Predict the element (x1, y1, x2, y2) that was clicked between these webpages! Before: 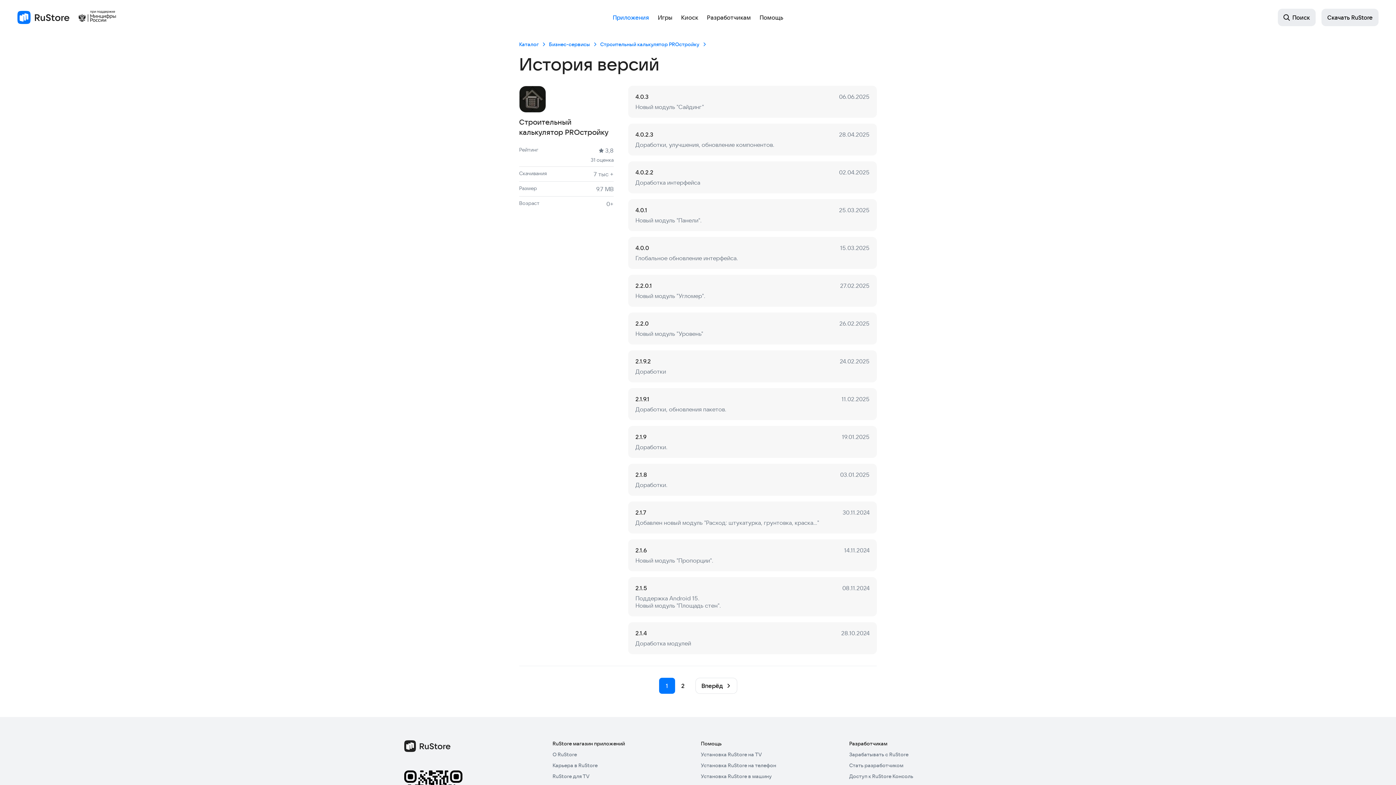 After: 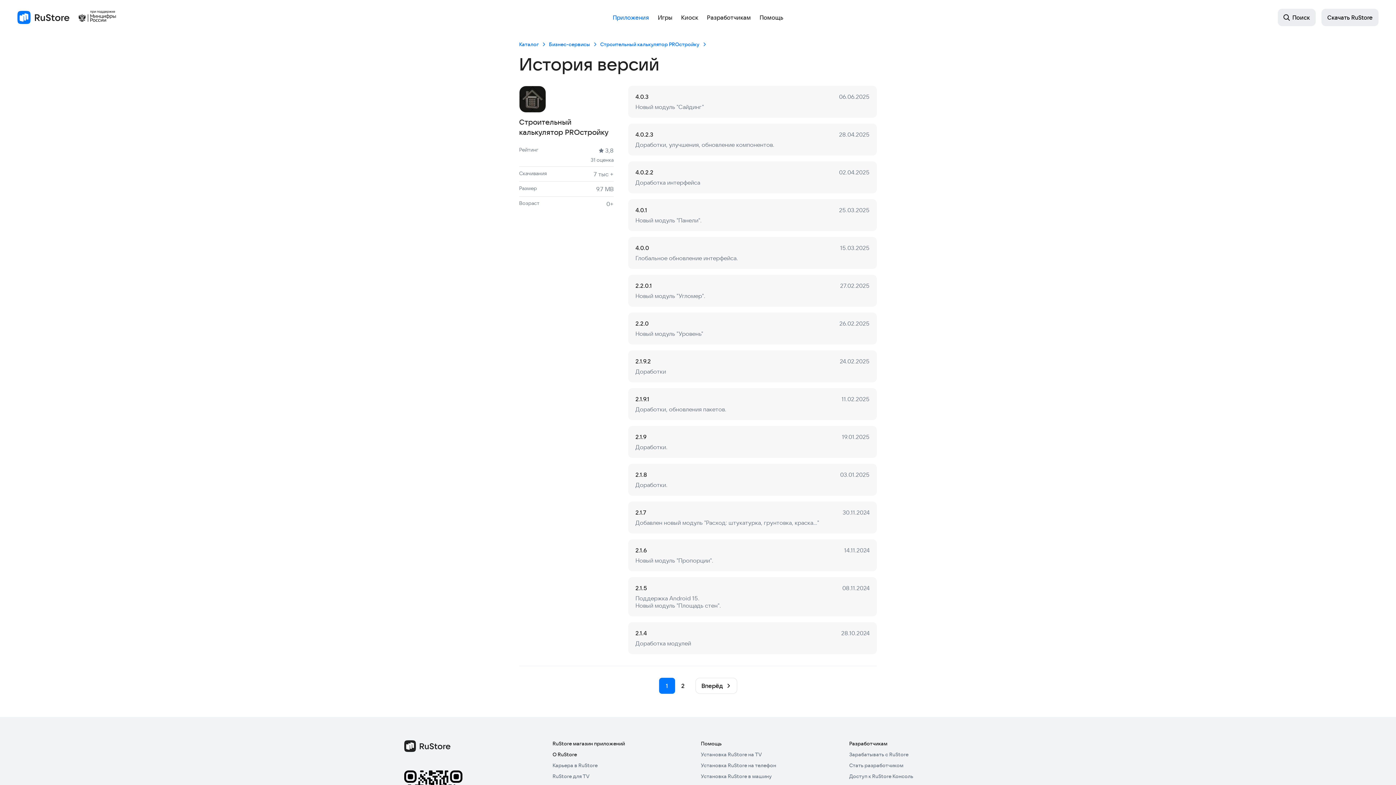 Action: label: О RuStore bbox: (552, 751, 577, 758)